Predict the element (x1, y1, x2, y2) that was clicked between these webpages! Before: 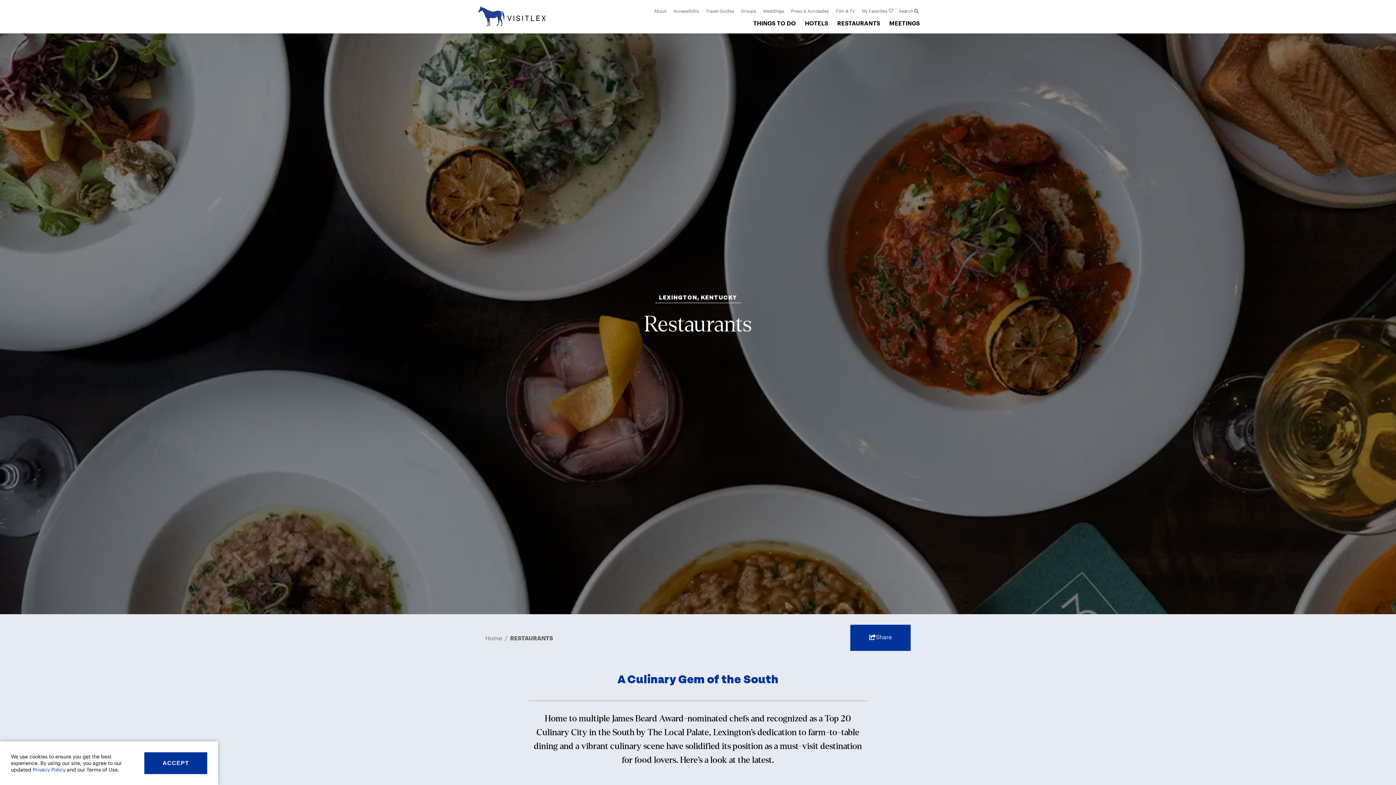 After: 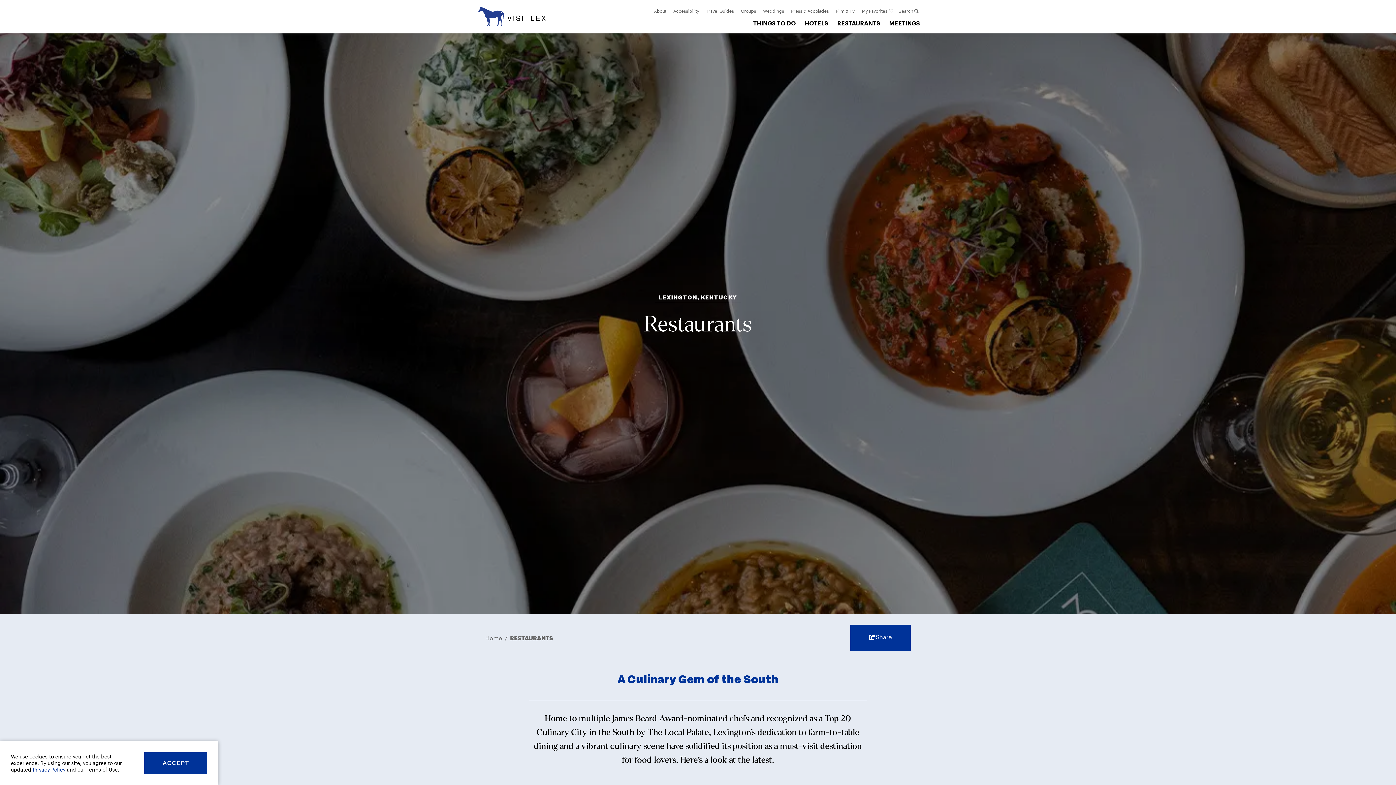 Action: bbox: (828, 19, 880, 29) label: RESTAURANTS